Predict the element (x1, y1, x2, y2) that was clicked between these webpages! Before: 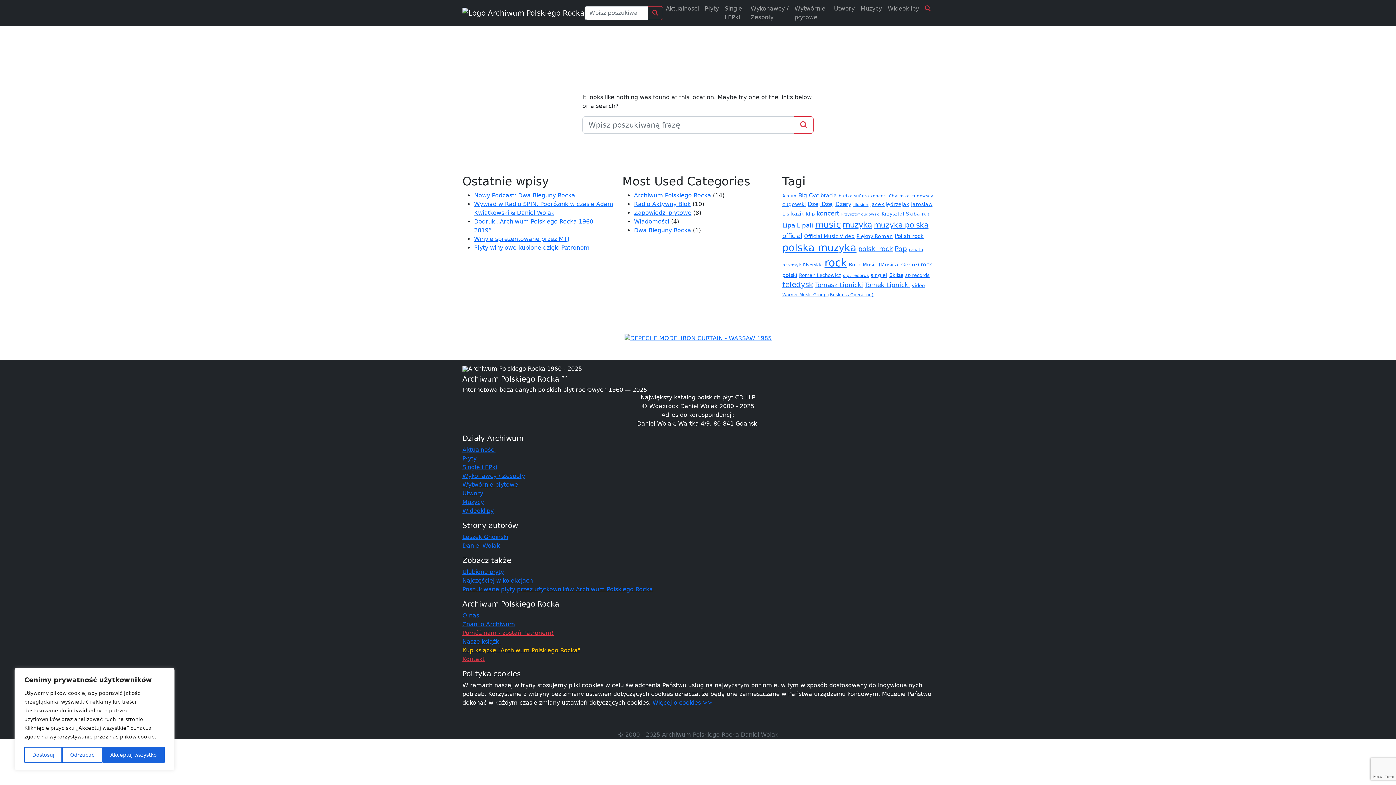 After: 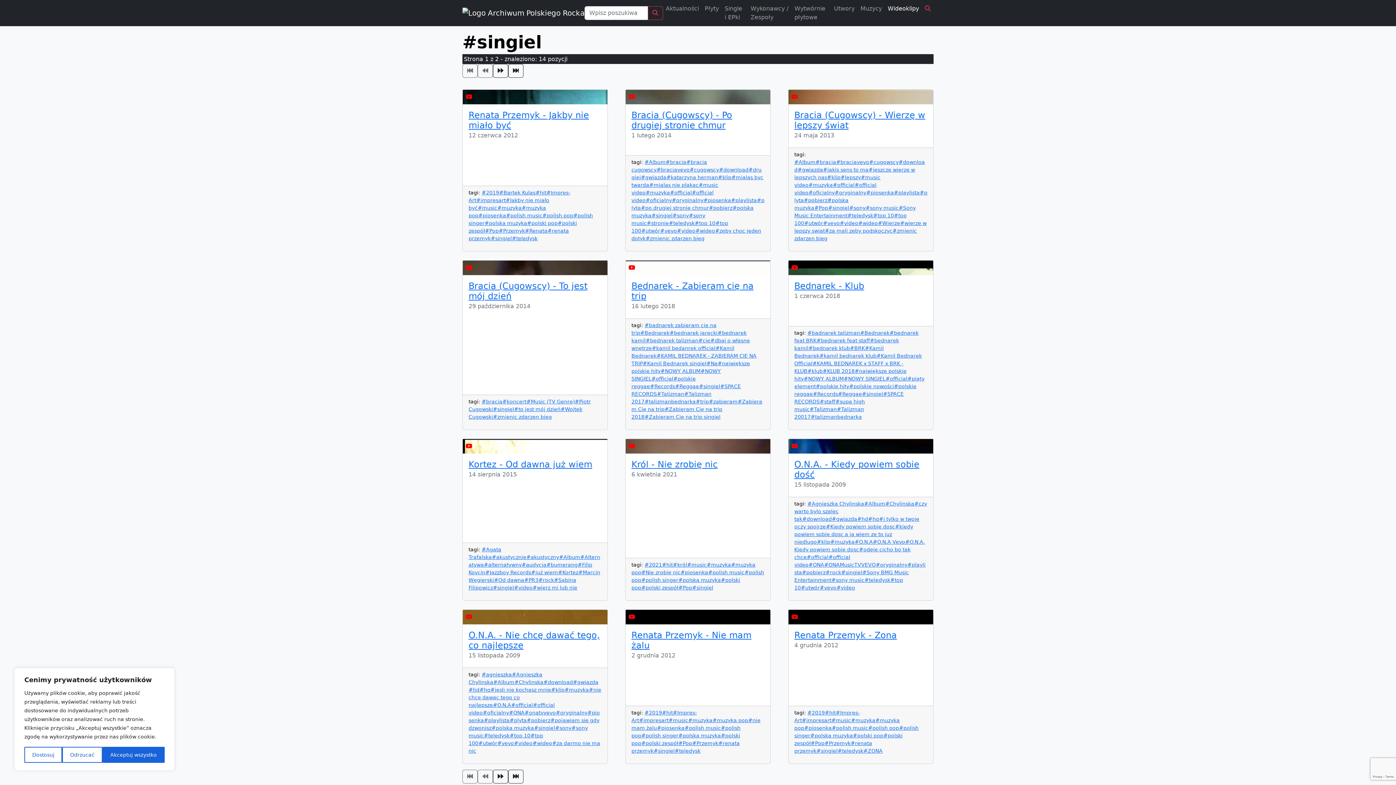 Action: label: singiel (14 elementów) bbox: (870, 272, 887, 278)